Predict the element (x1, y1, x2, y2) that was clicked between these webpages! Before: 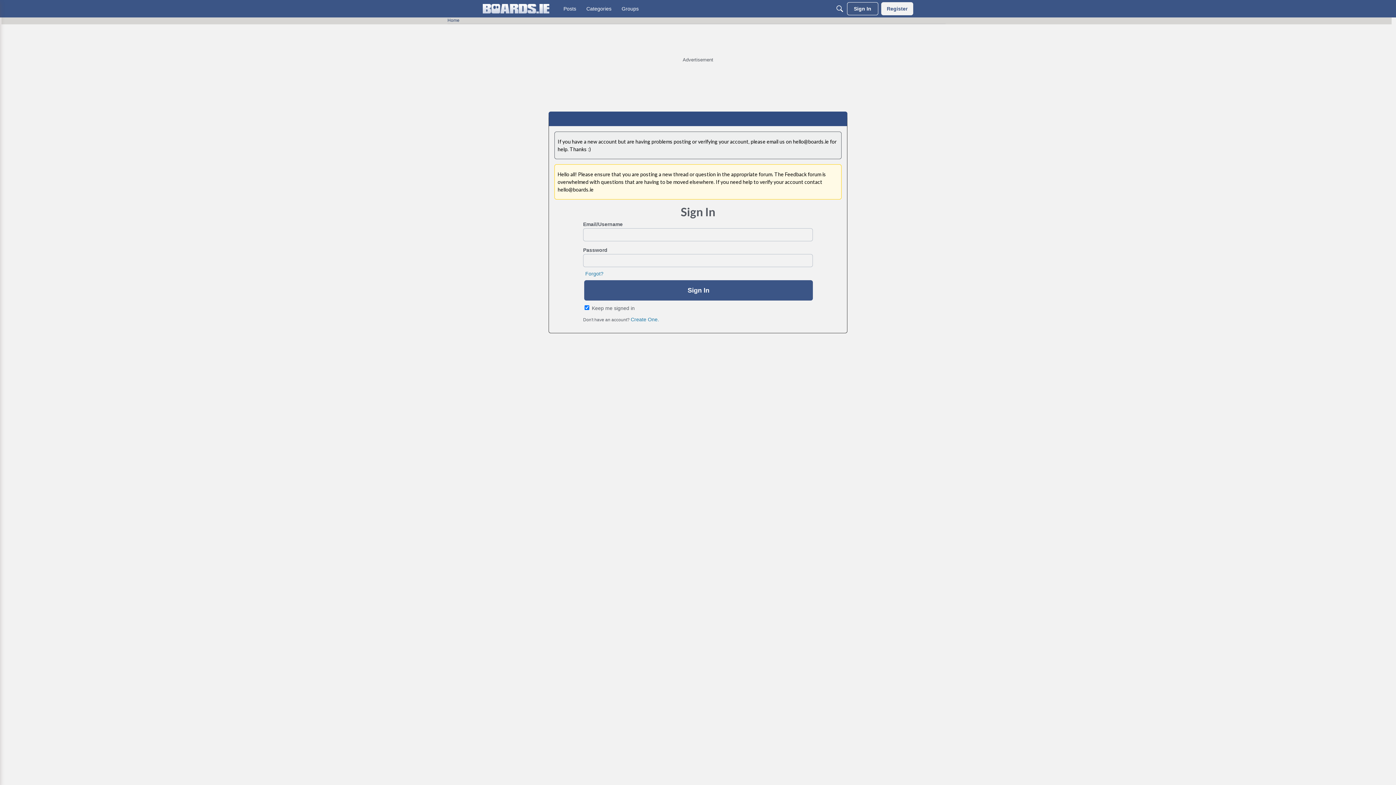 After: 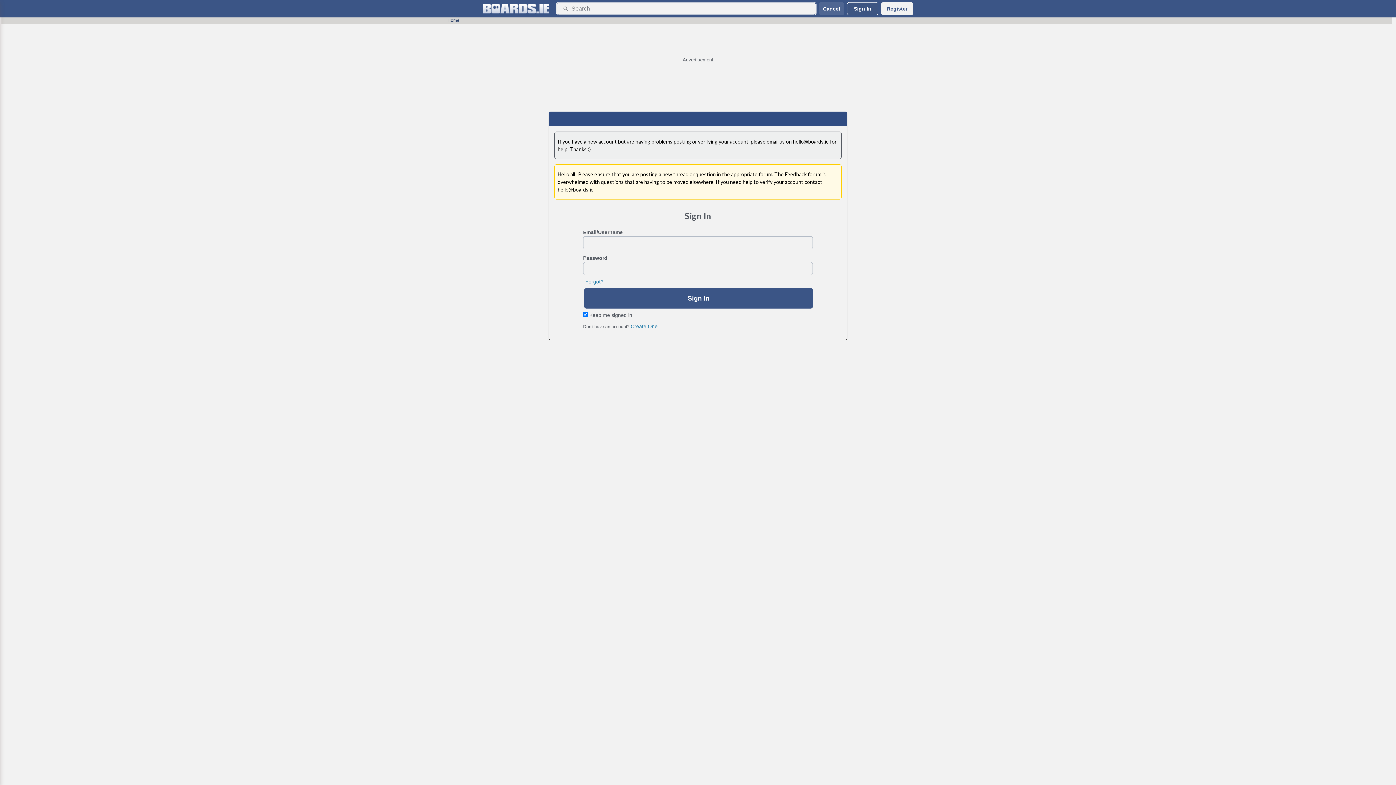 Action: bbox: (833, 2, 846, 15) label: Search